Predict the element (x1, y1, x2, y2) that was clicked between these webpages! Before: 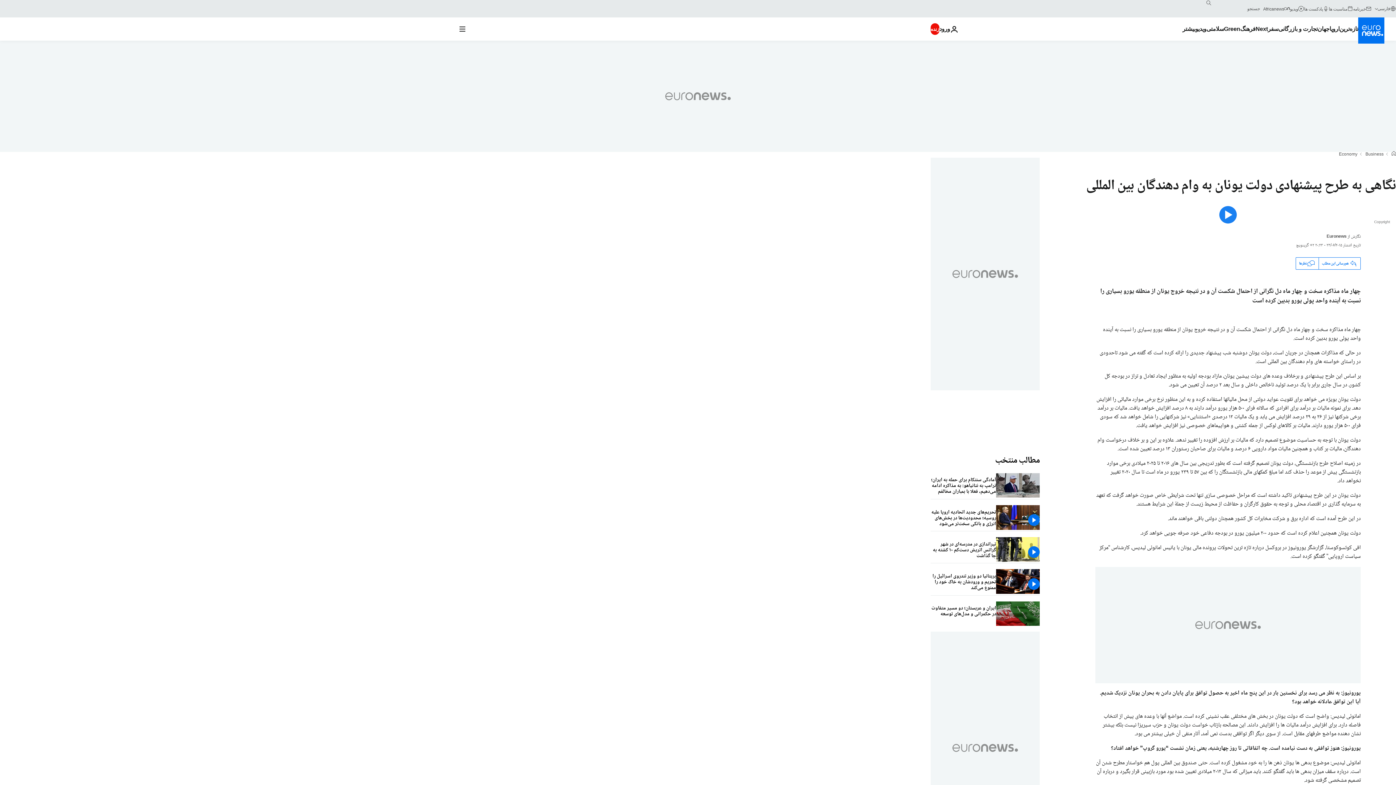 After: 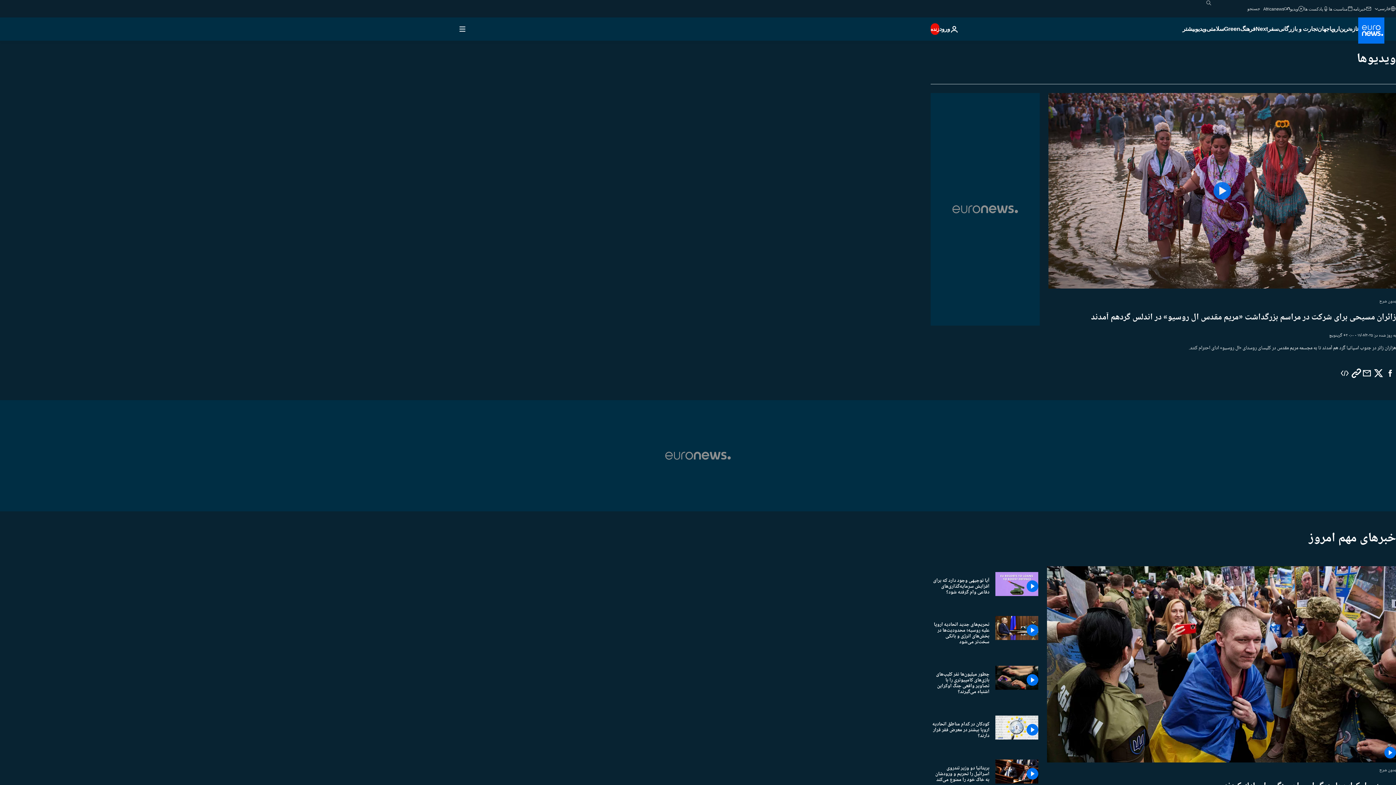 Action: label: Read more about ویدیو bbox: (1195, 17, 1206, 40)